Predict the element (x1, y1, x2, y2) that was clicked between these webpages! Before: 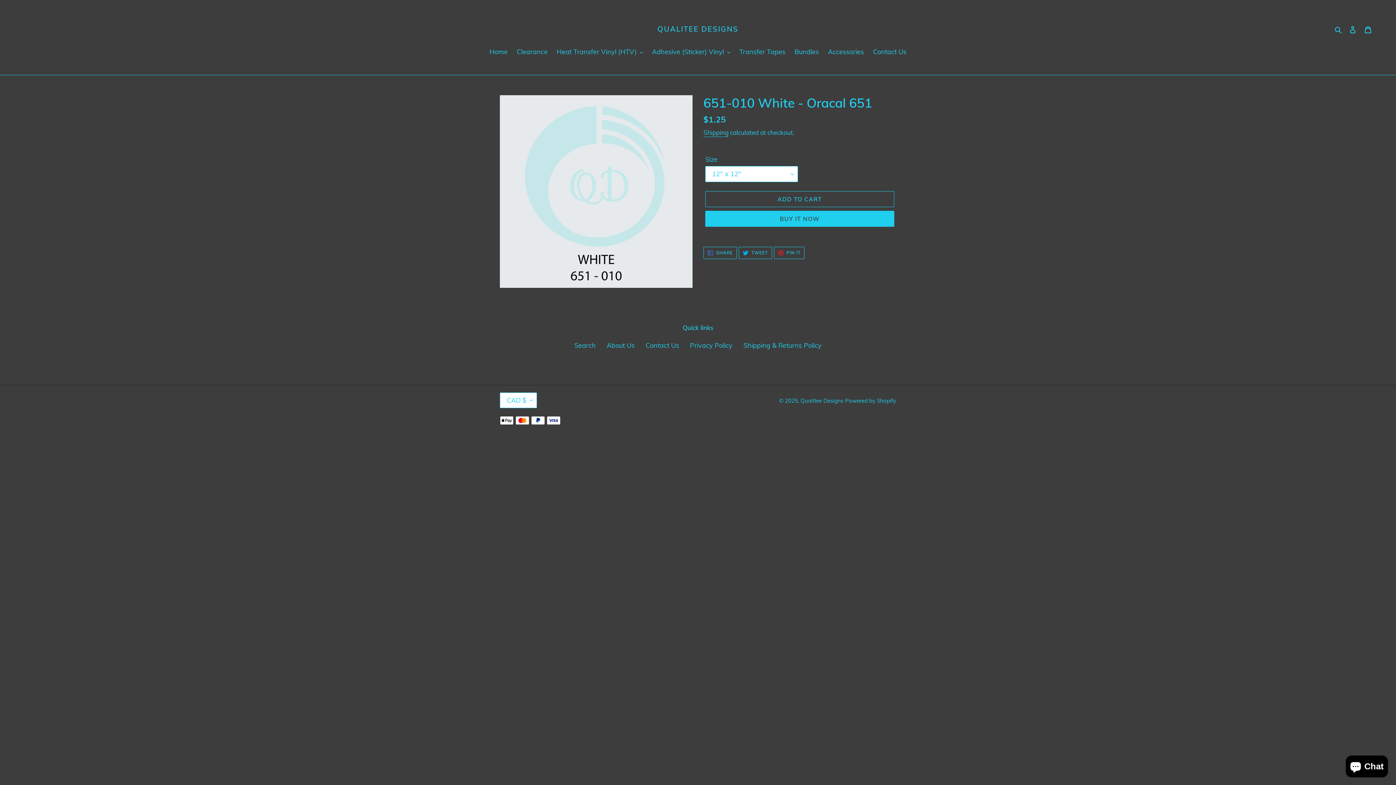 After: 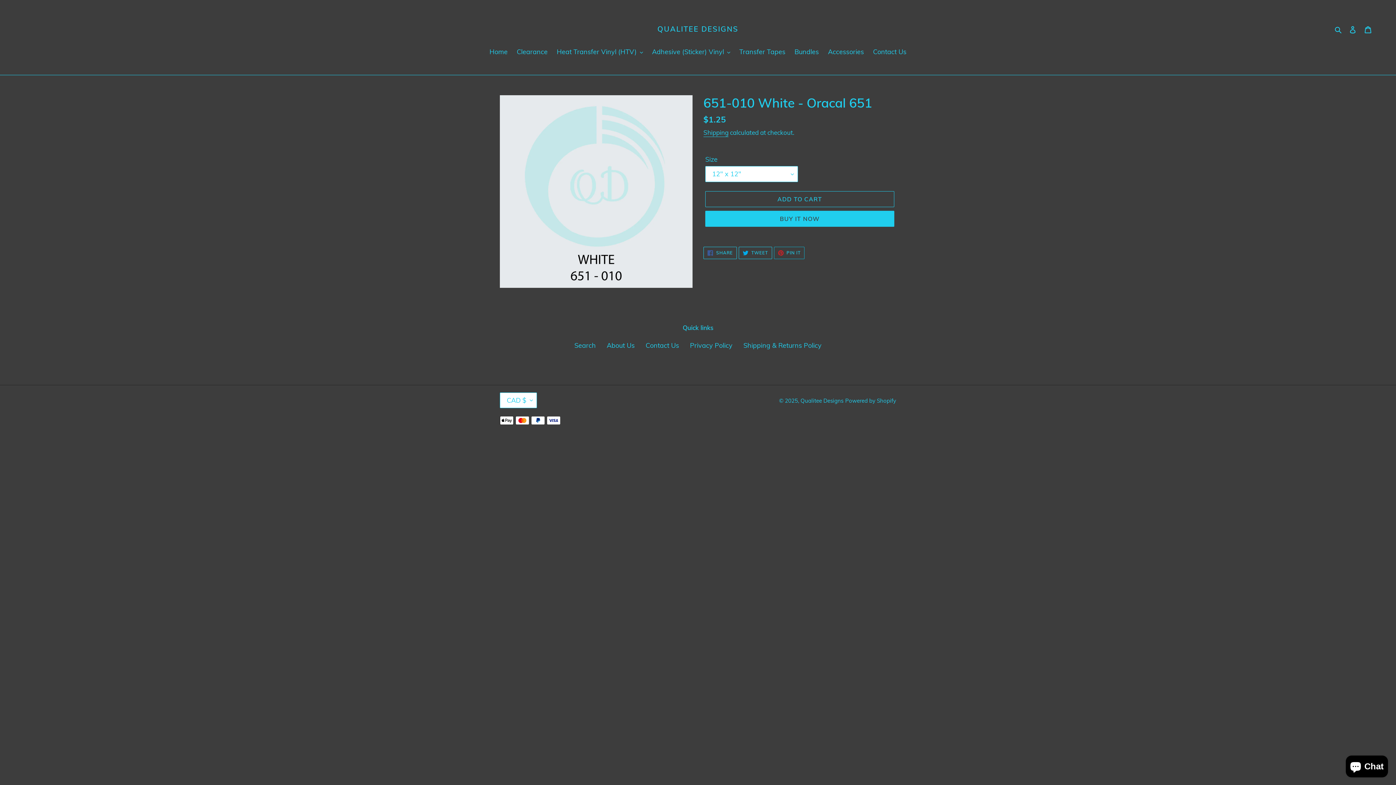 Action: label:  PIN IT
PIN ON PINTEREST bbox: (774, 246, 804, 259)